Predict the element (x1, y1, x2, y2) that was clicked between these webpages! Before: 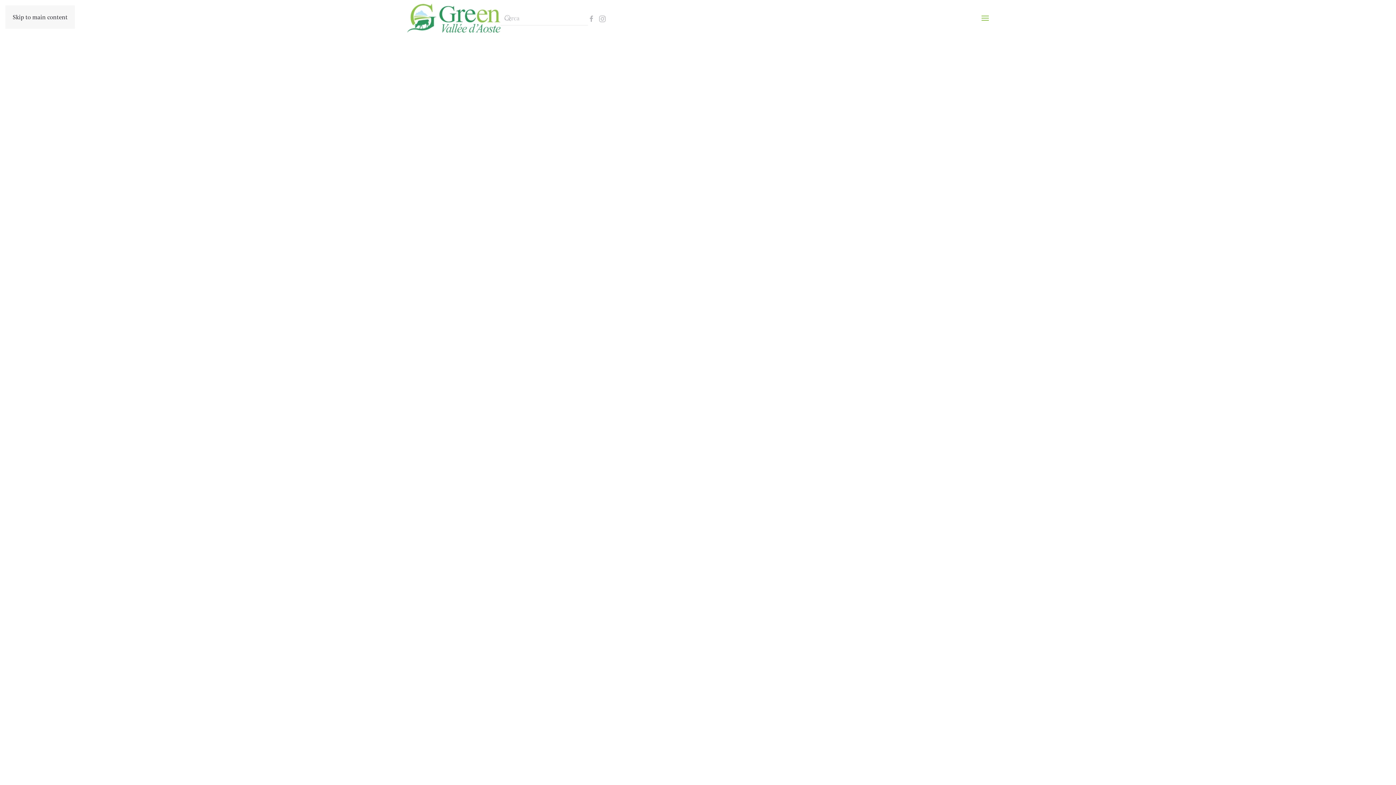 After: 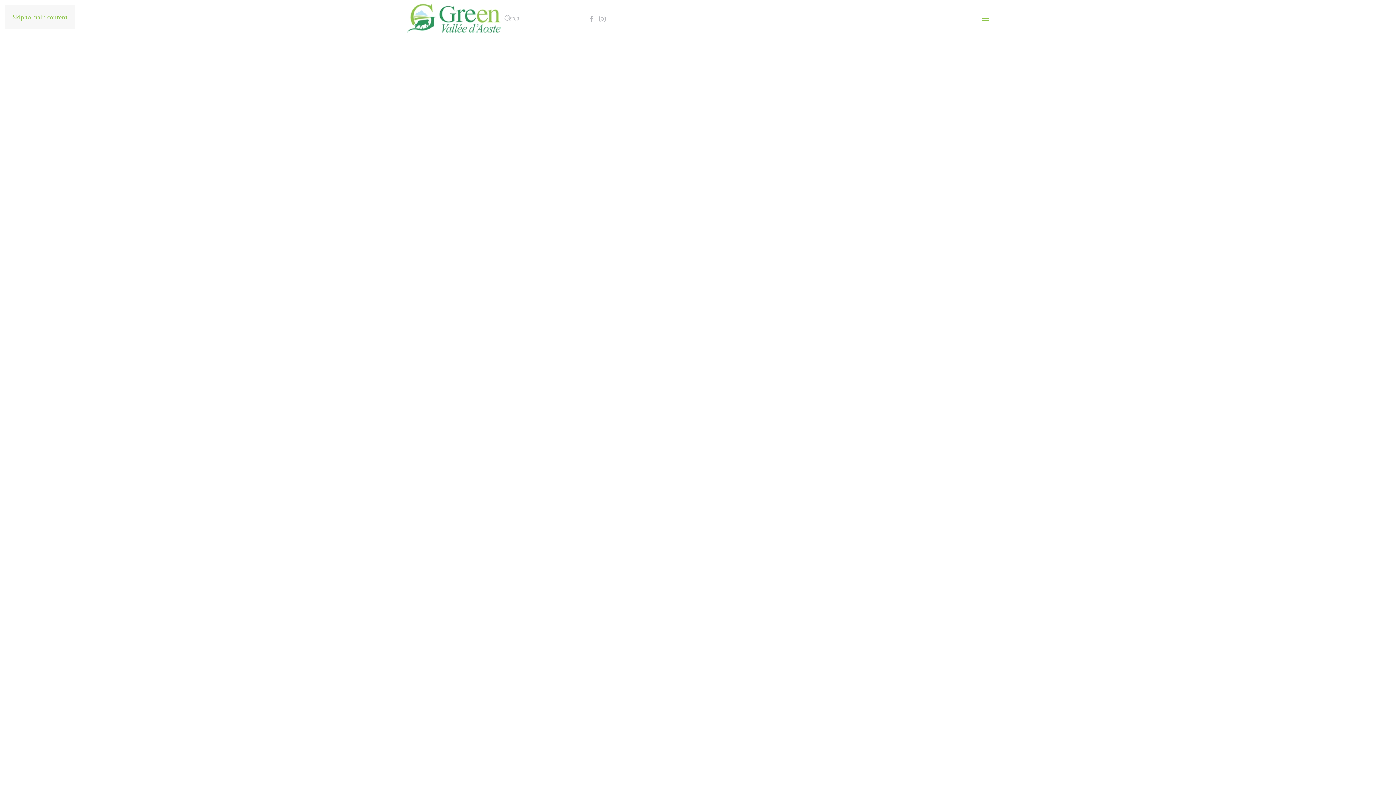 Action: label: Skip to main content bbox: (12, 13, 67, 21)